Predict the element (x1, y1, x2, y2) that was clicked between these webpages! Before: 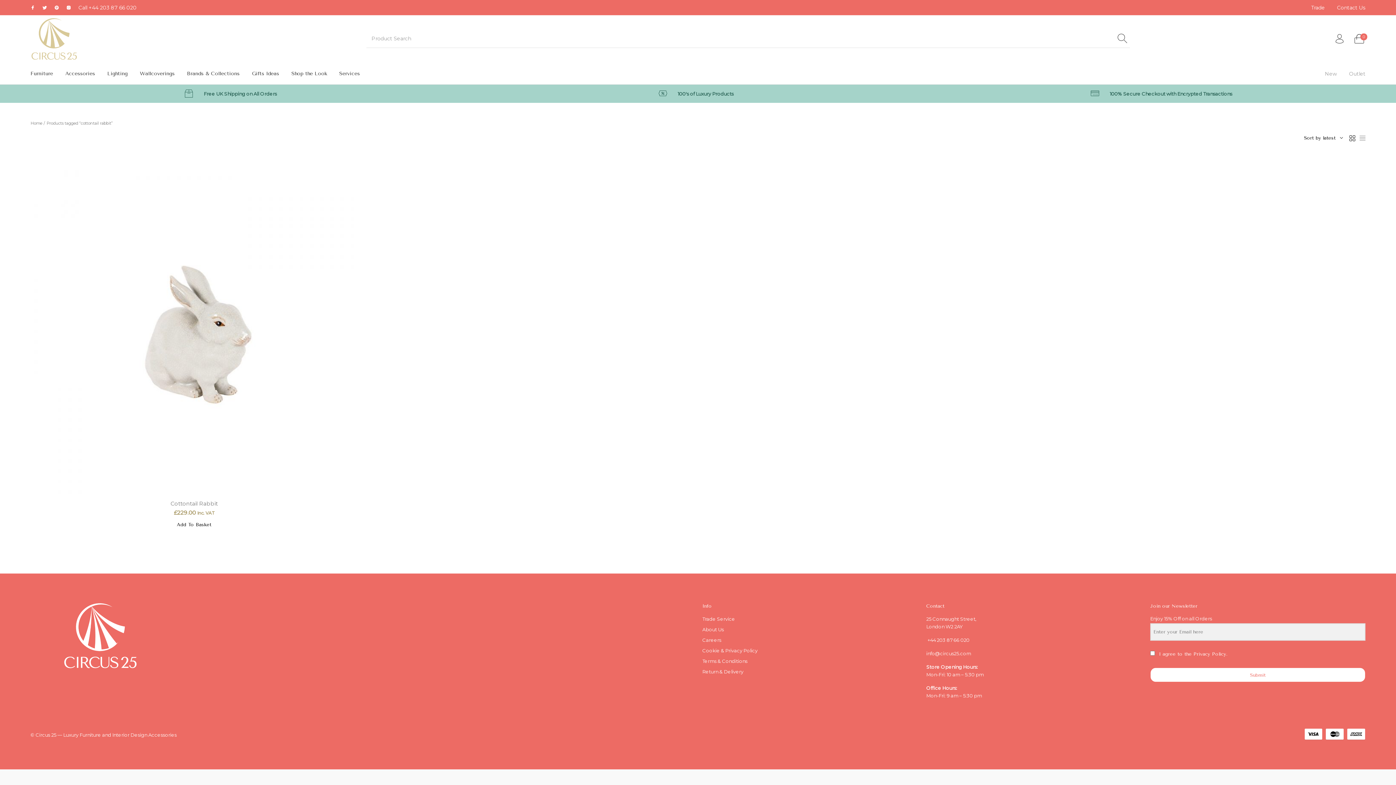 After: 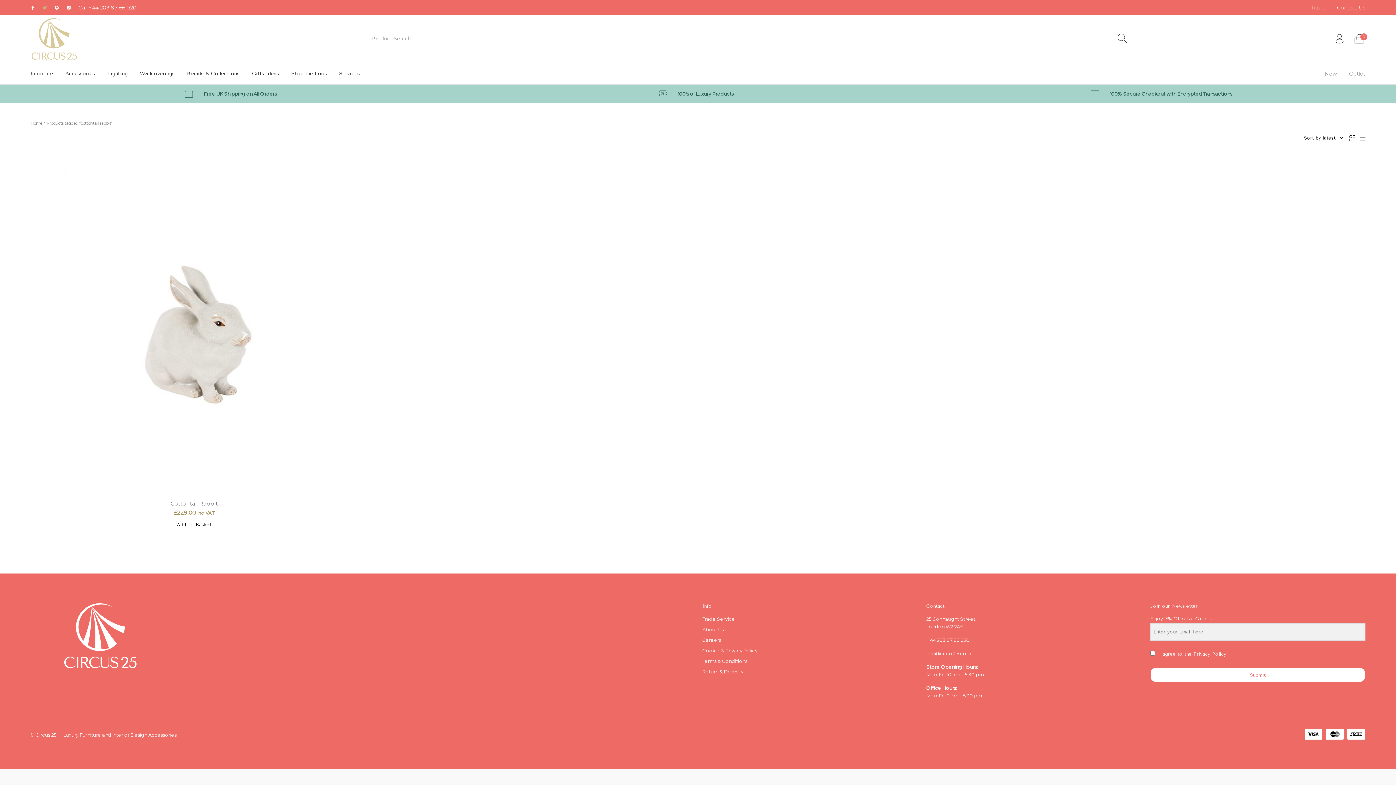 Action: bbox: (38, 1, 50, 13)